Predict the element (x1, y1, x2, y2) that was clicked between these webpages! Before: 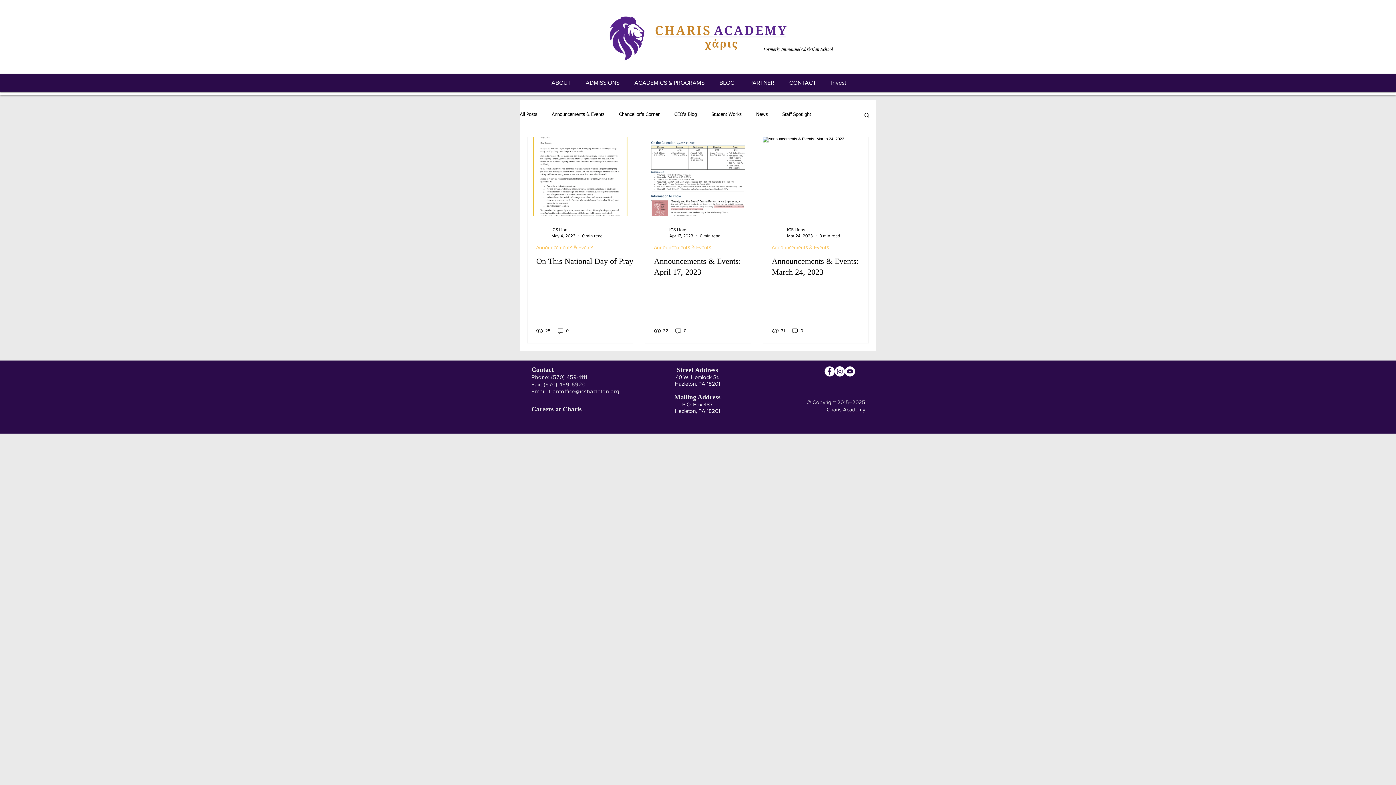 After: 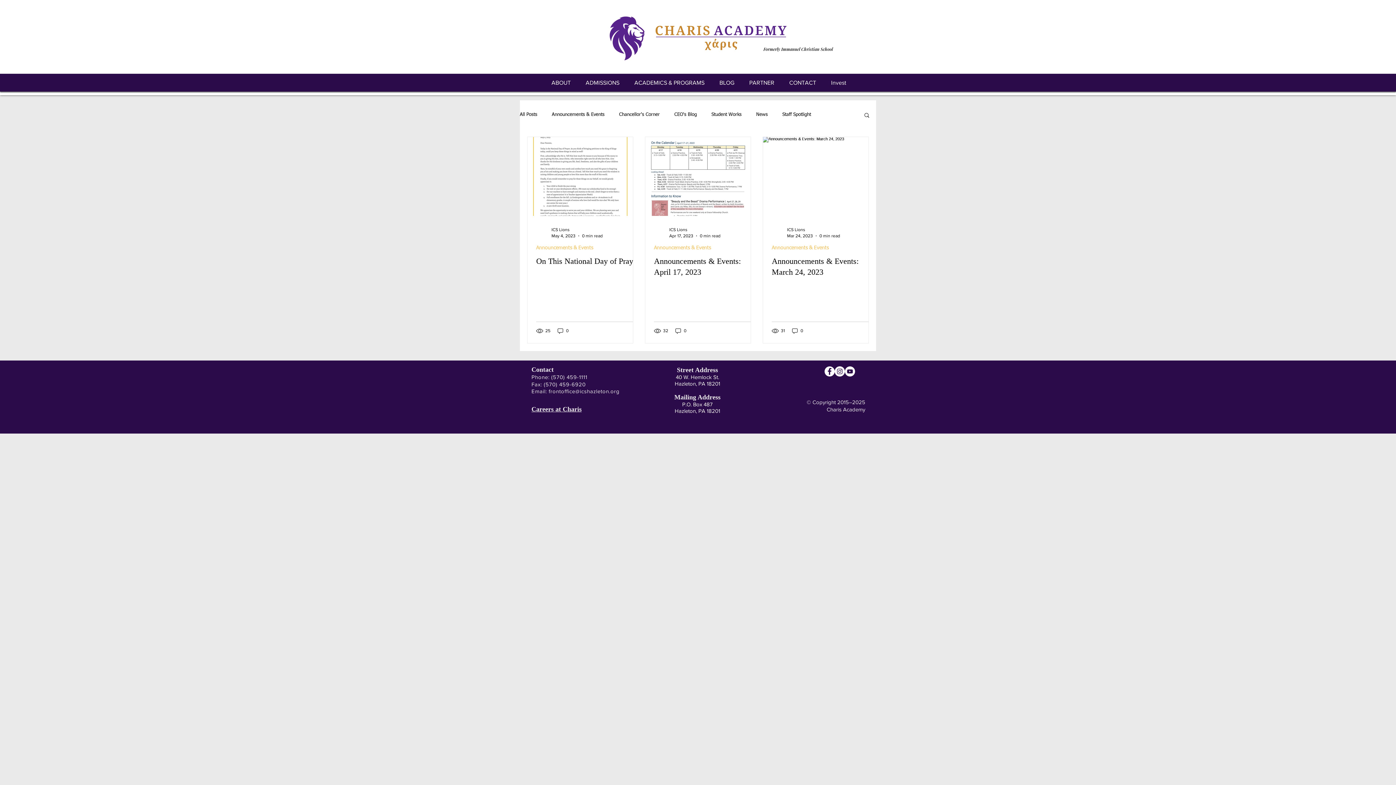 Action: label: Facebook - White Circle bbox: (824, 366, 834, 376)